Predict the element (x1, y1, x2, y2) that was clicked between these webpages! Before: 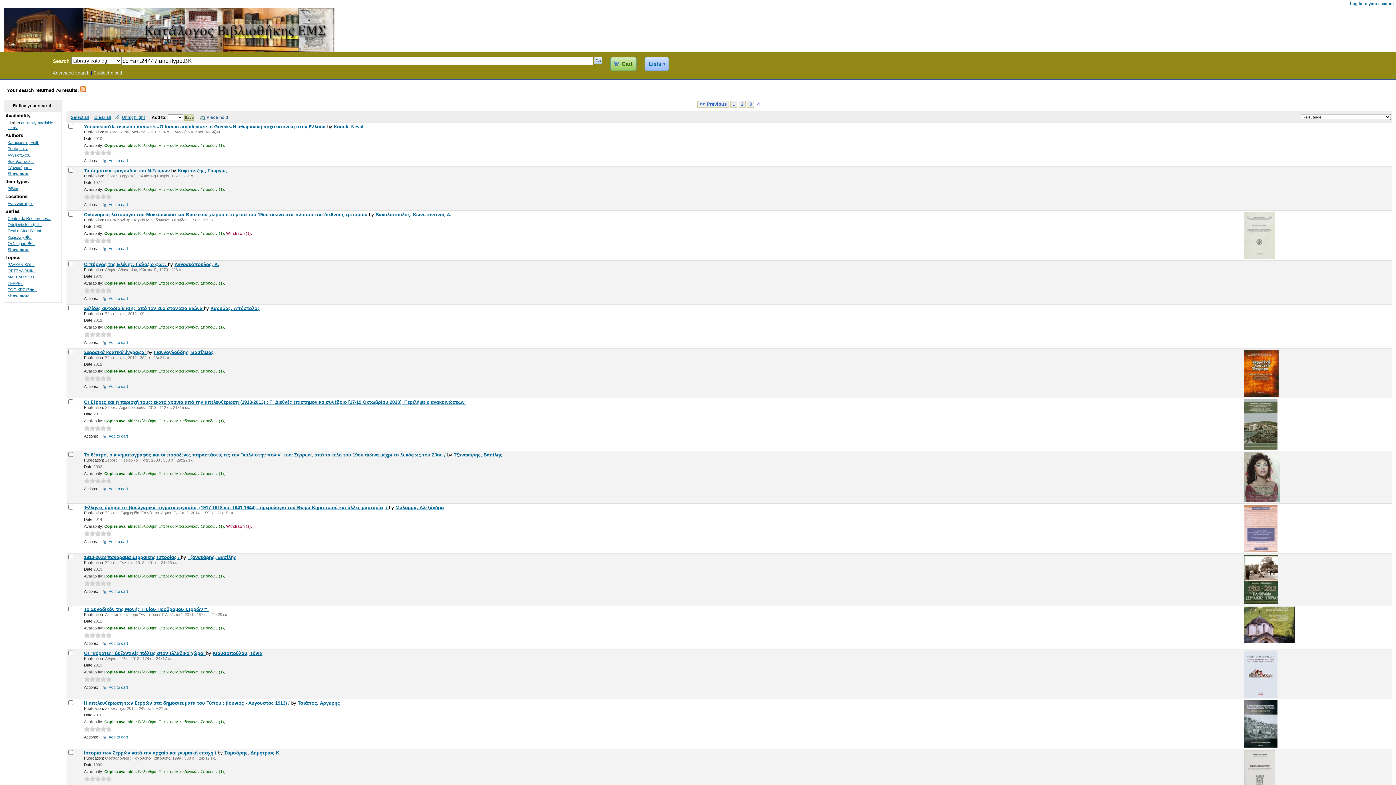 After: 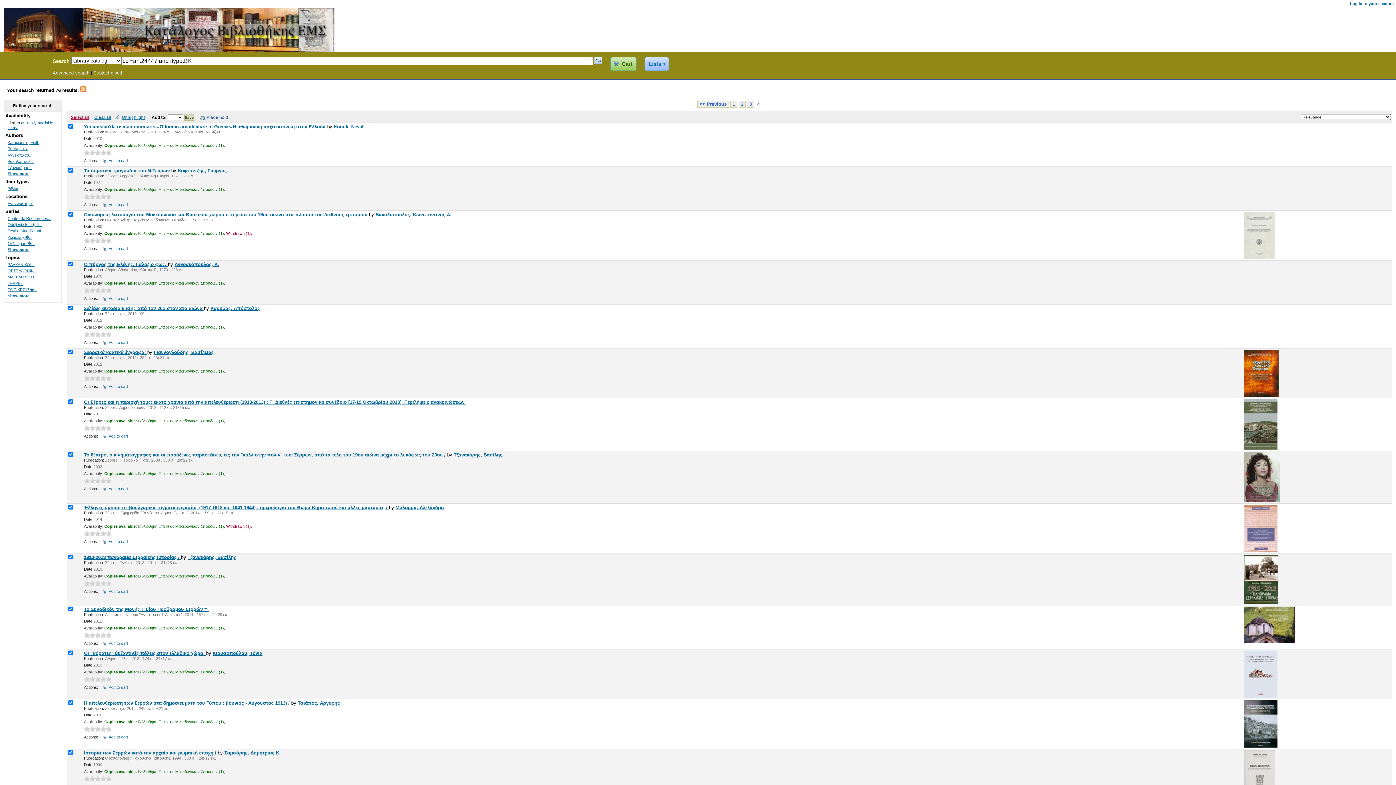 Action: label: Select all bbox: (70, 114, 89, 119)